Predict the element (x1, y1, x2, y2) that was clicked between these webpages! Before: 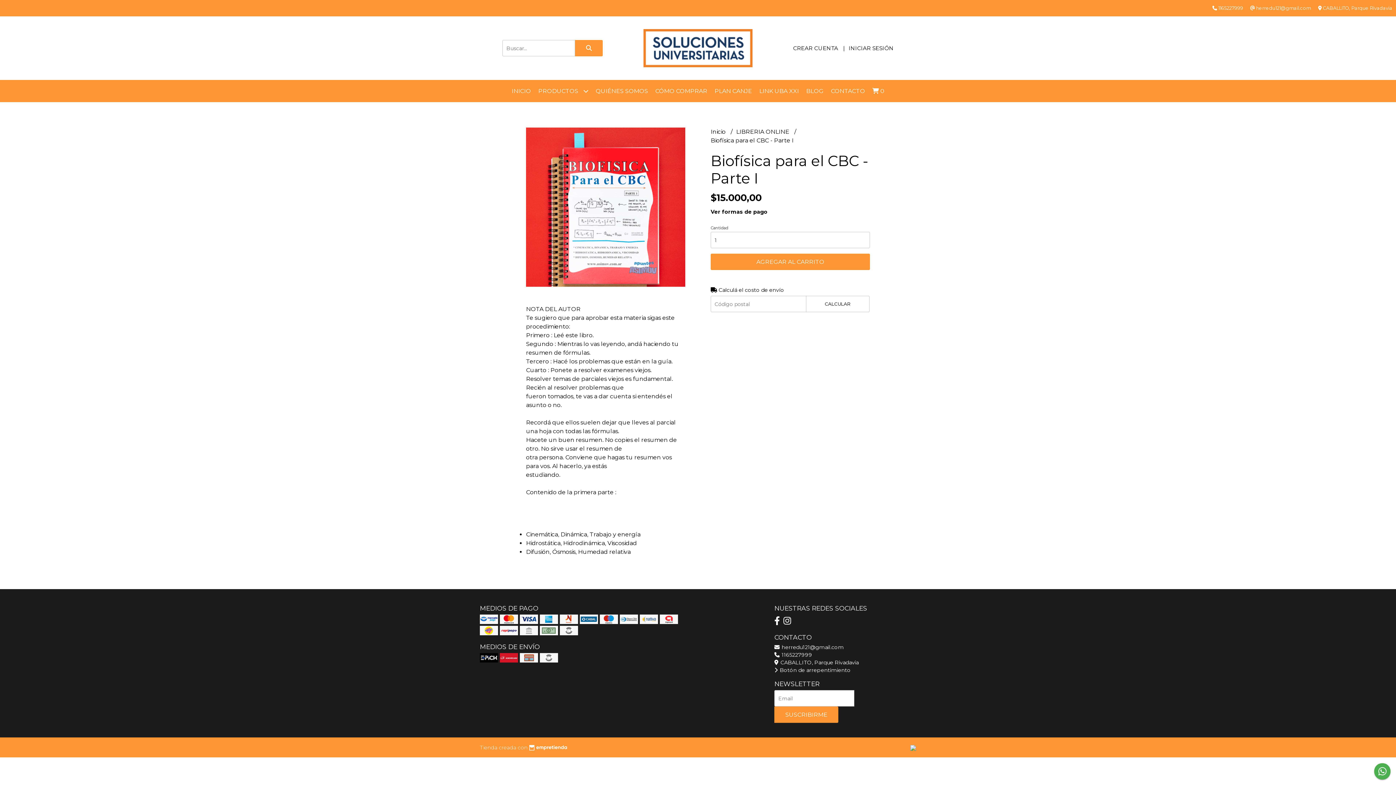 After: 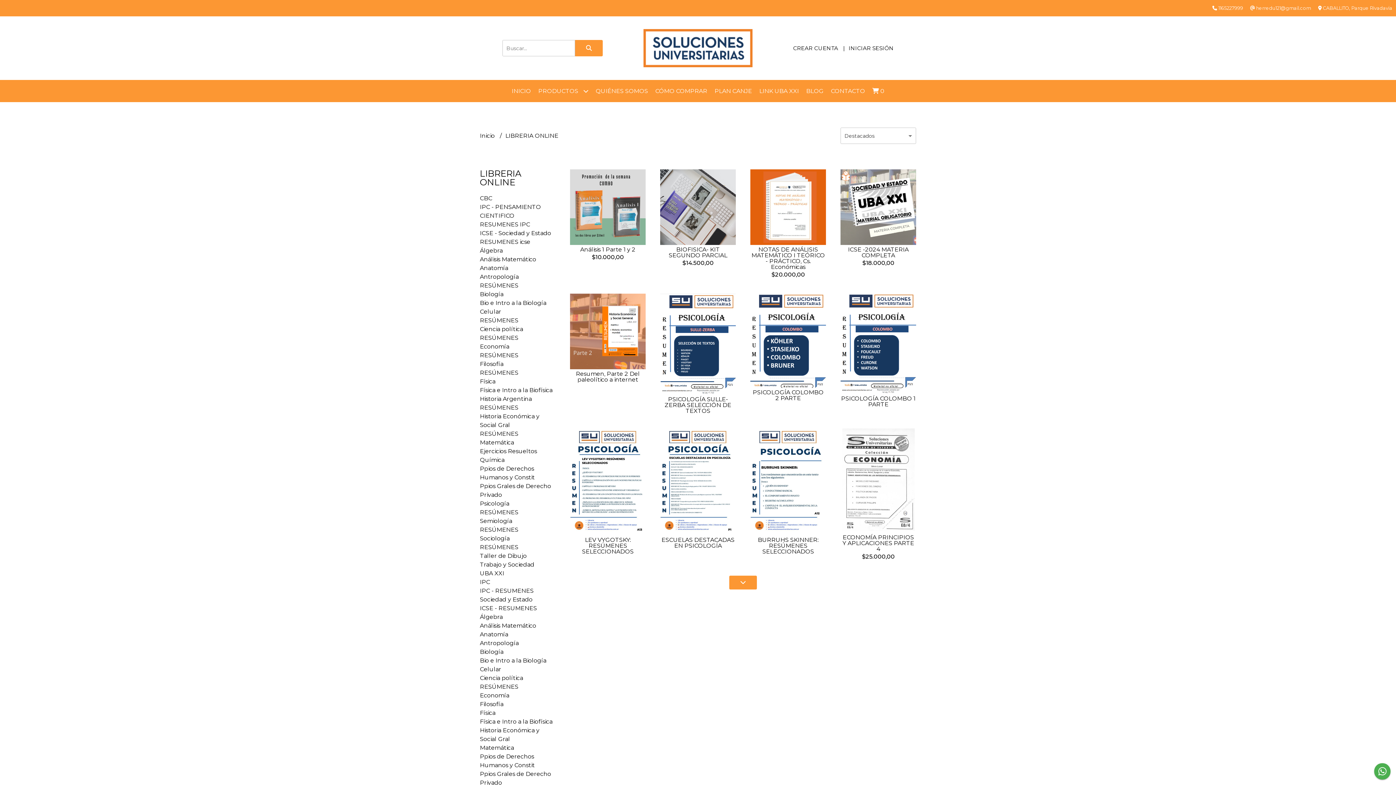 Action: label: LIBRERIA ONLINE  bbox: (736, 128, 790, 135)